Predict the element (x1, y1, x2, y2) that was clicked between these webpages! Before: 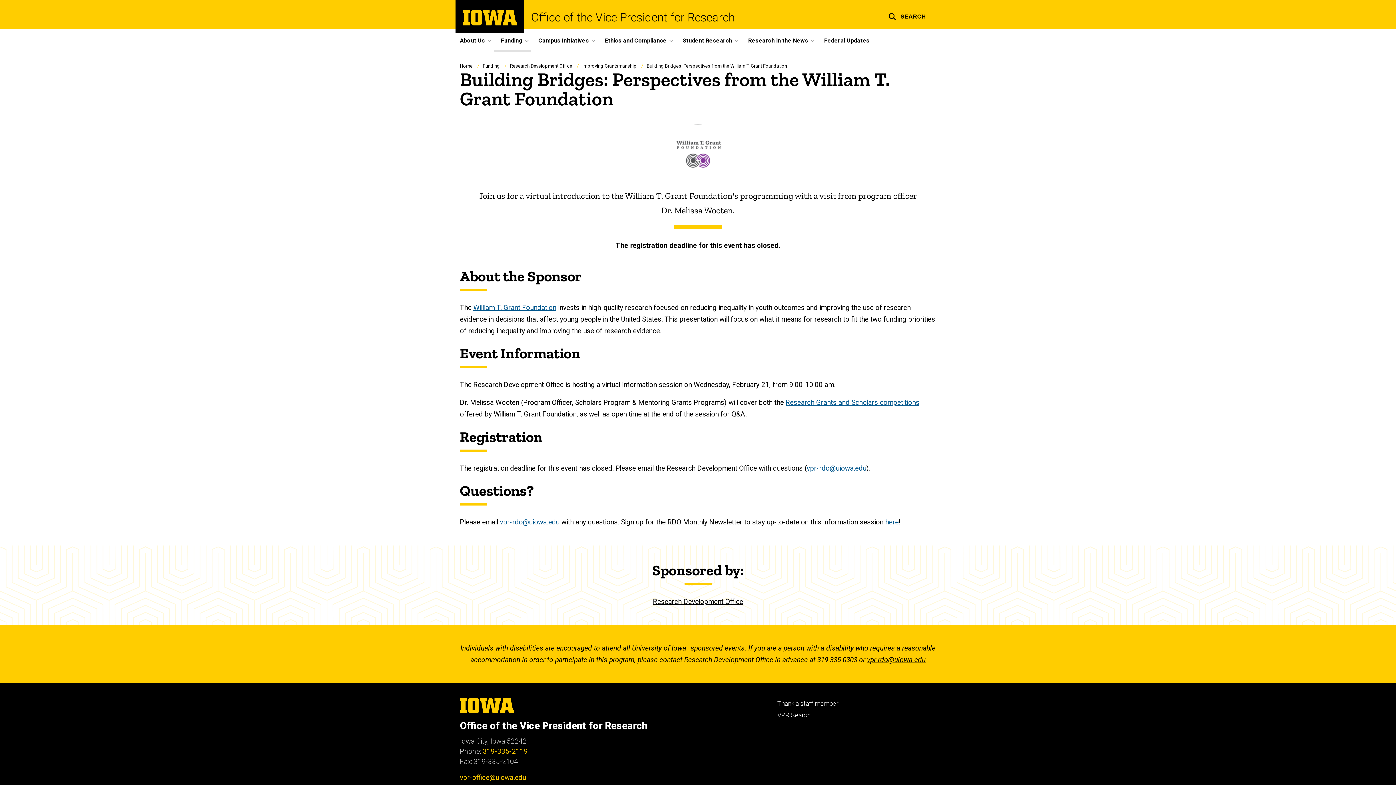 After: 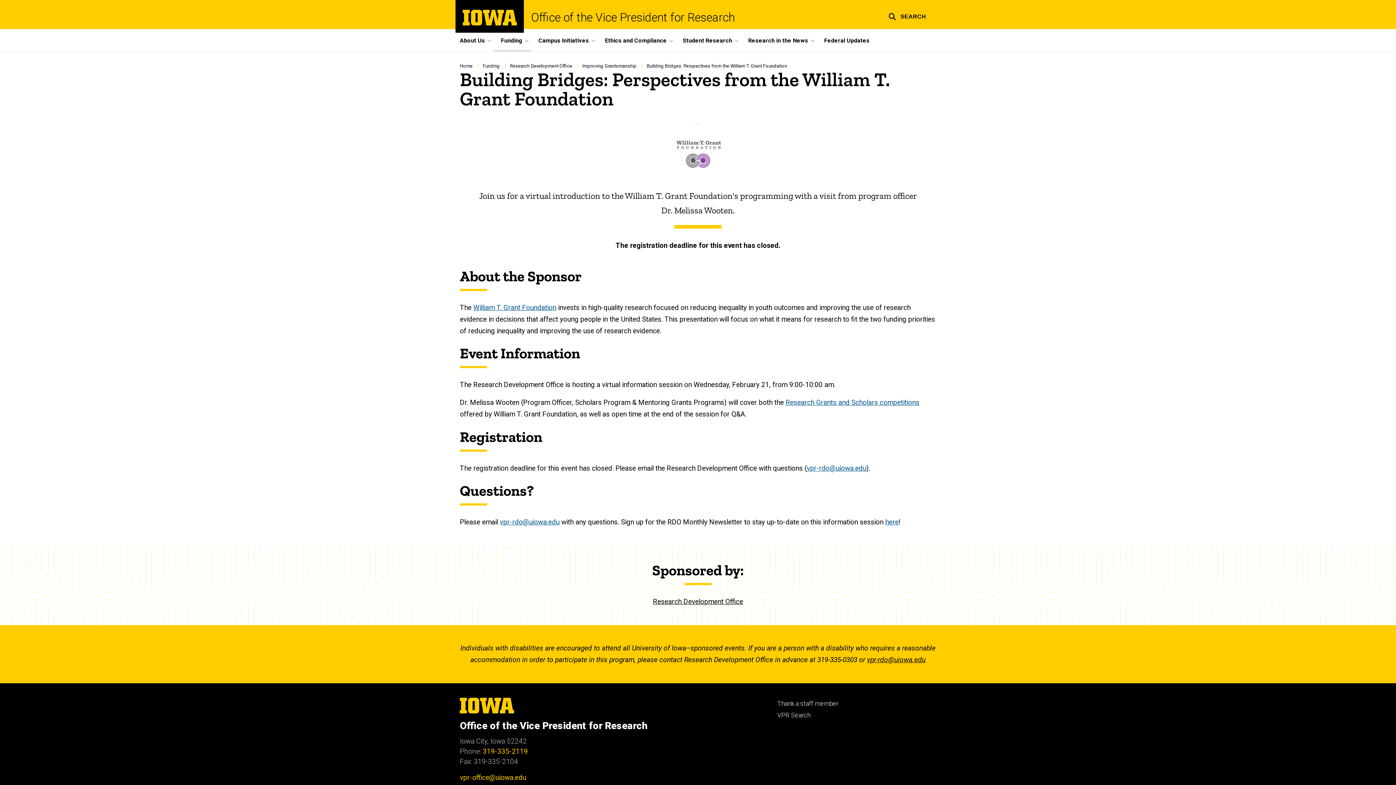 Action: bbox: (806, 464, 866, 472) label: vpr-rdo@uiowa.edu